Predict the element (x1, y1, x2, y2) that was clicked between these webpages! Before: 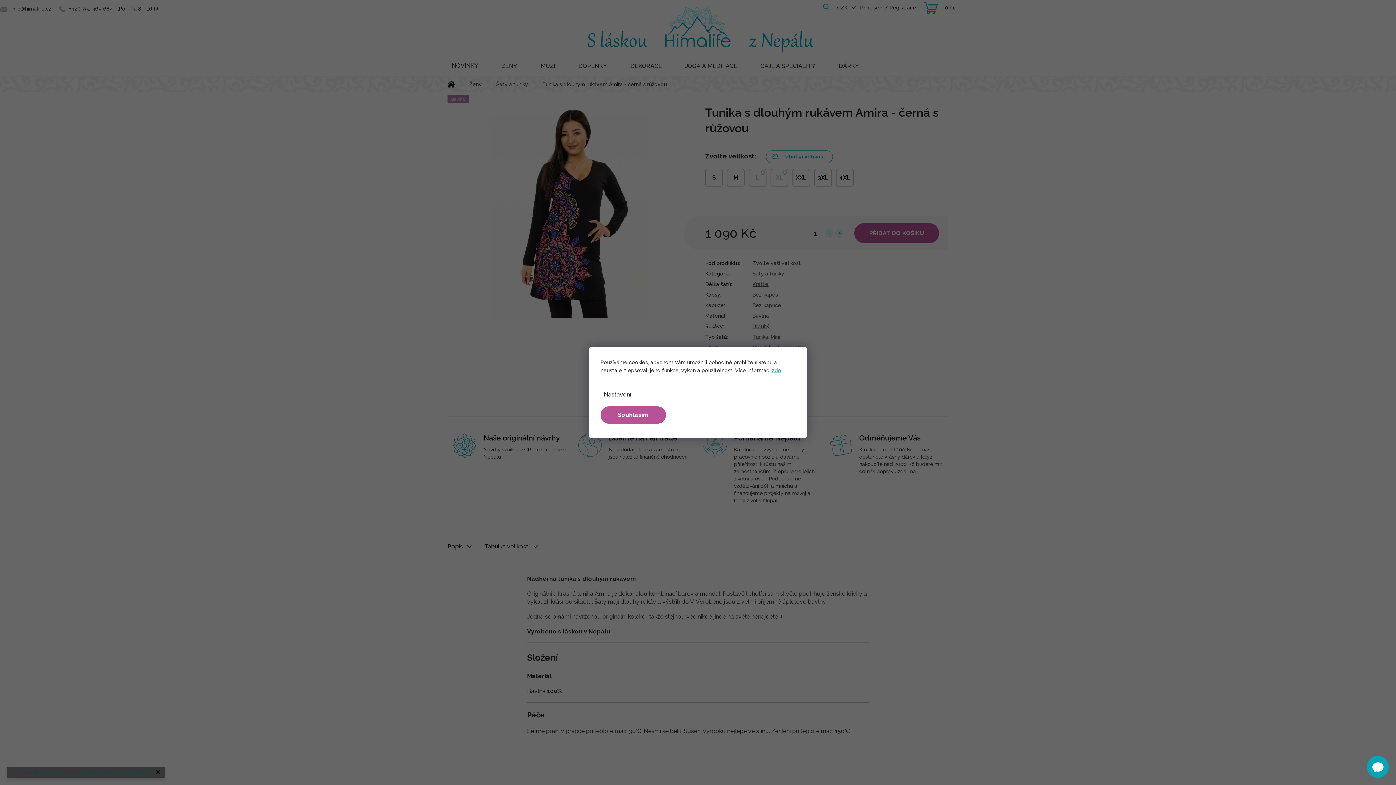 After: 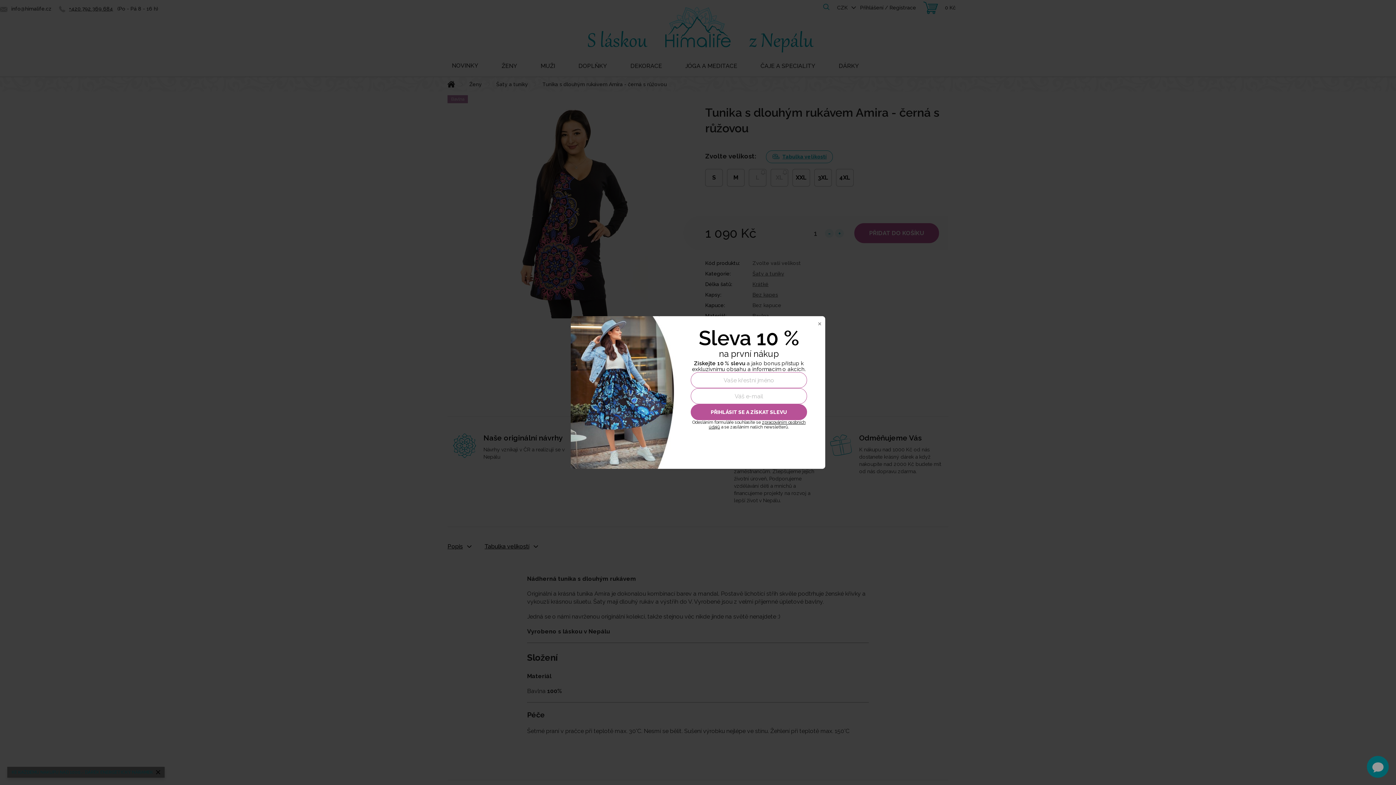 Action: label: Souhlasím bbox: (600, 406, 666, 424)